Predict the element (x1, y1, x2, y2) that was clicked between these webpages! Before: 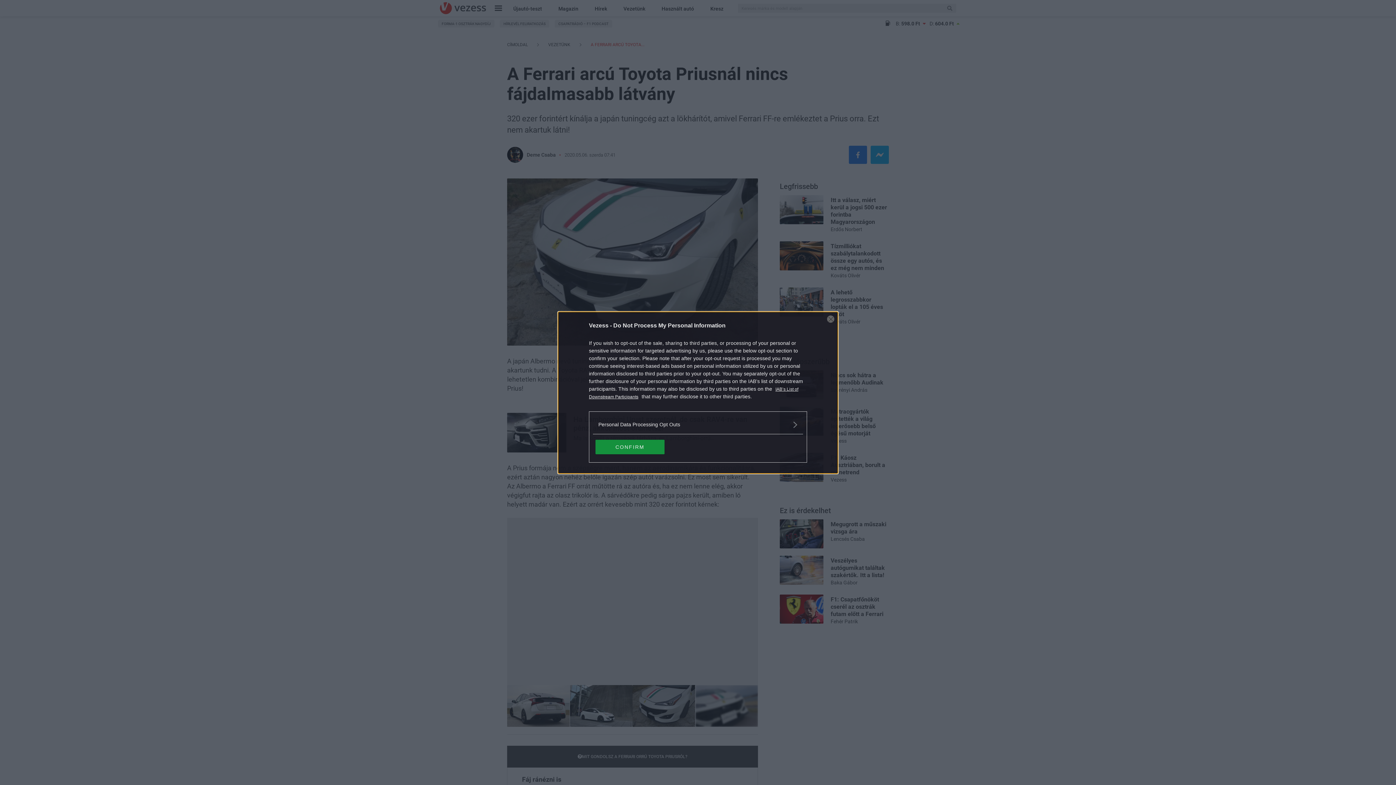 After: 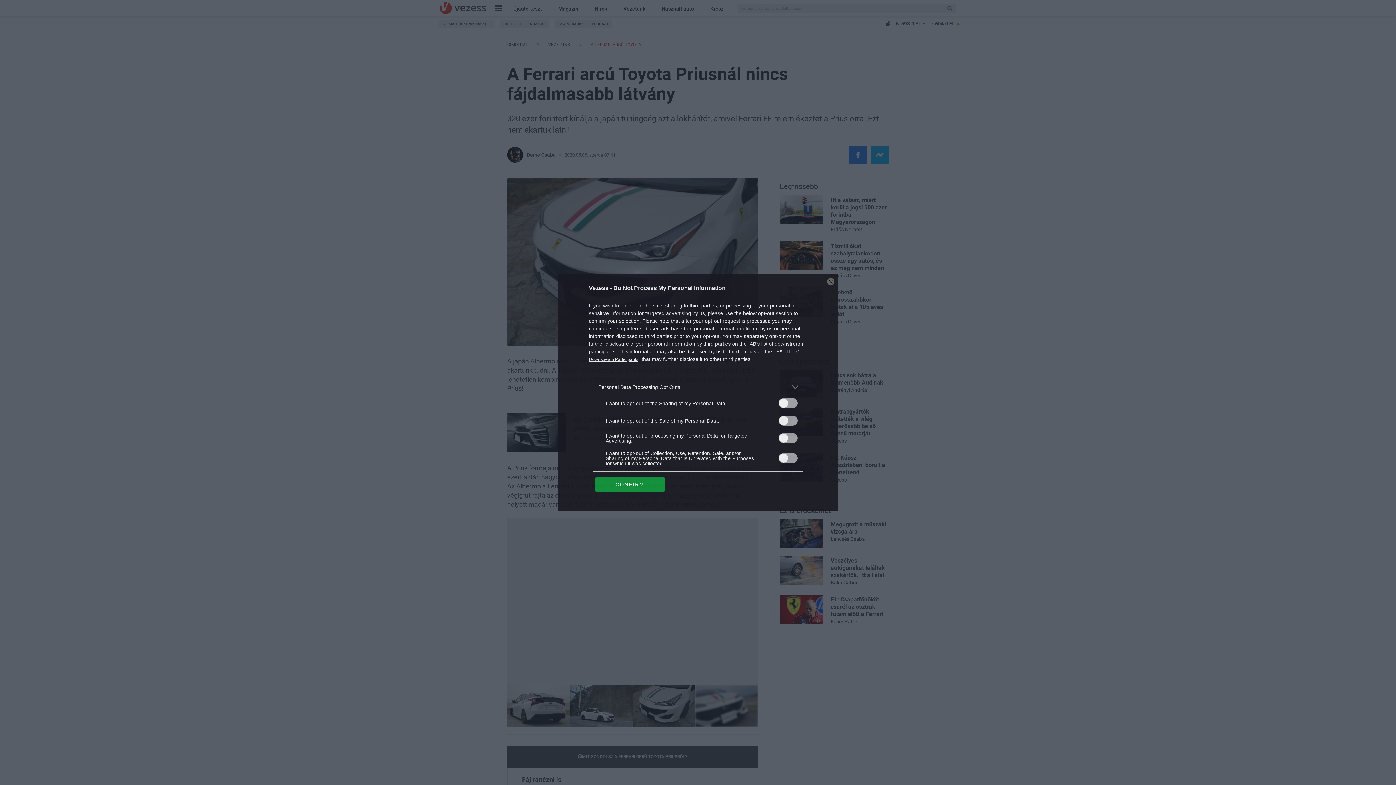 Action: label: Opt-Outs bbox: (598, 420, 797, 428)